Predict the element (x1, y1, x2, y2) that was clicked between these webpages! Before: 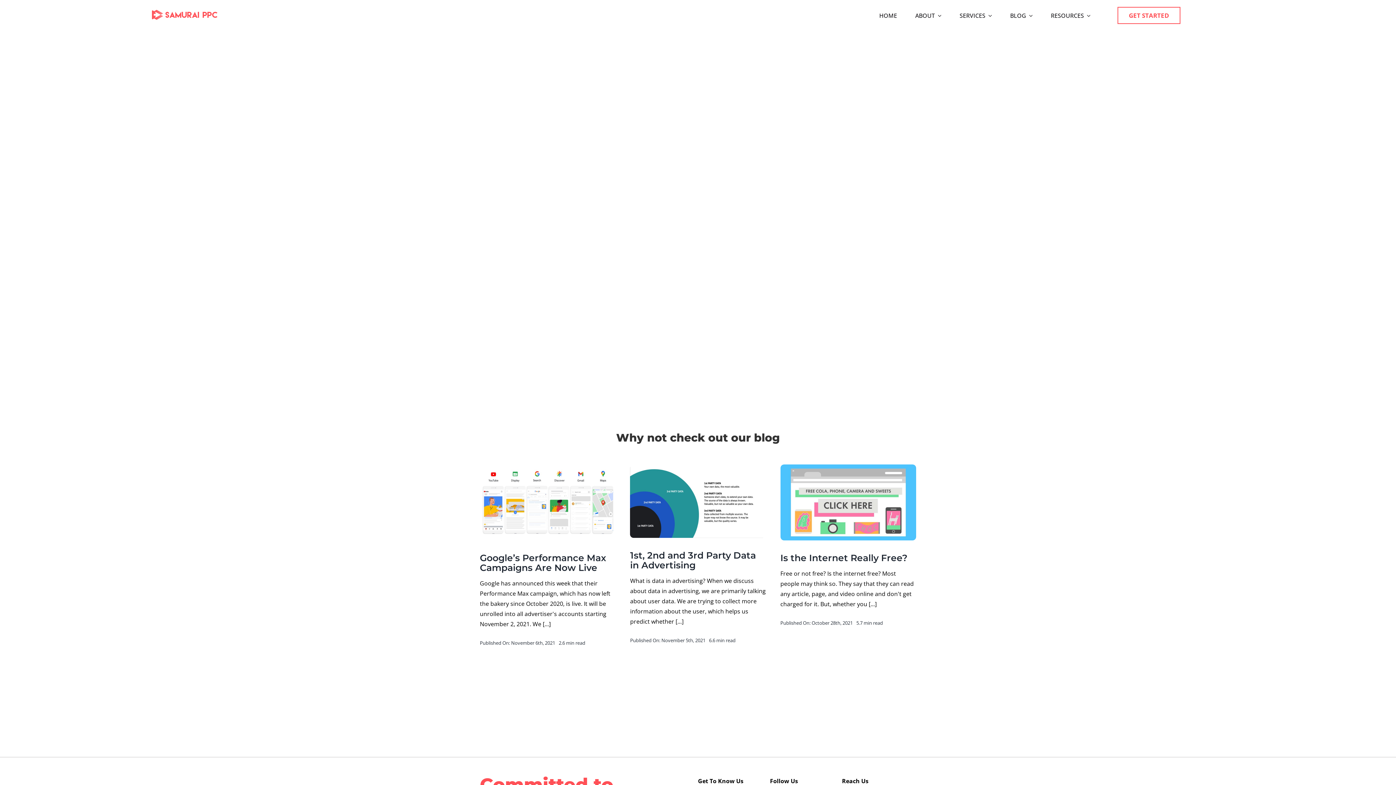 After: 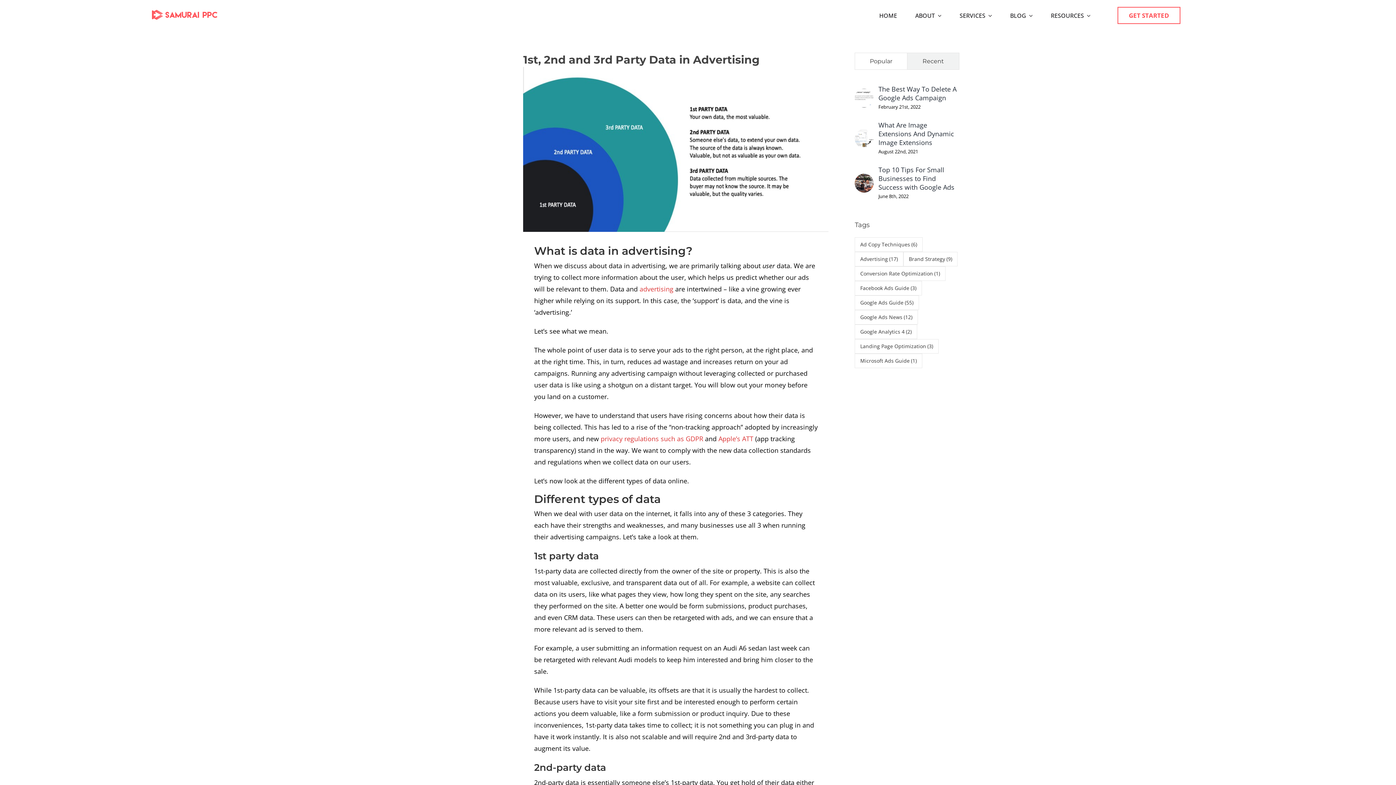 Action: bbox: (630, 466, 766, 474) label: 1st, 2nd and 3rd Party Data in Advertising